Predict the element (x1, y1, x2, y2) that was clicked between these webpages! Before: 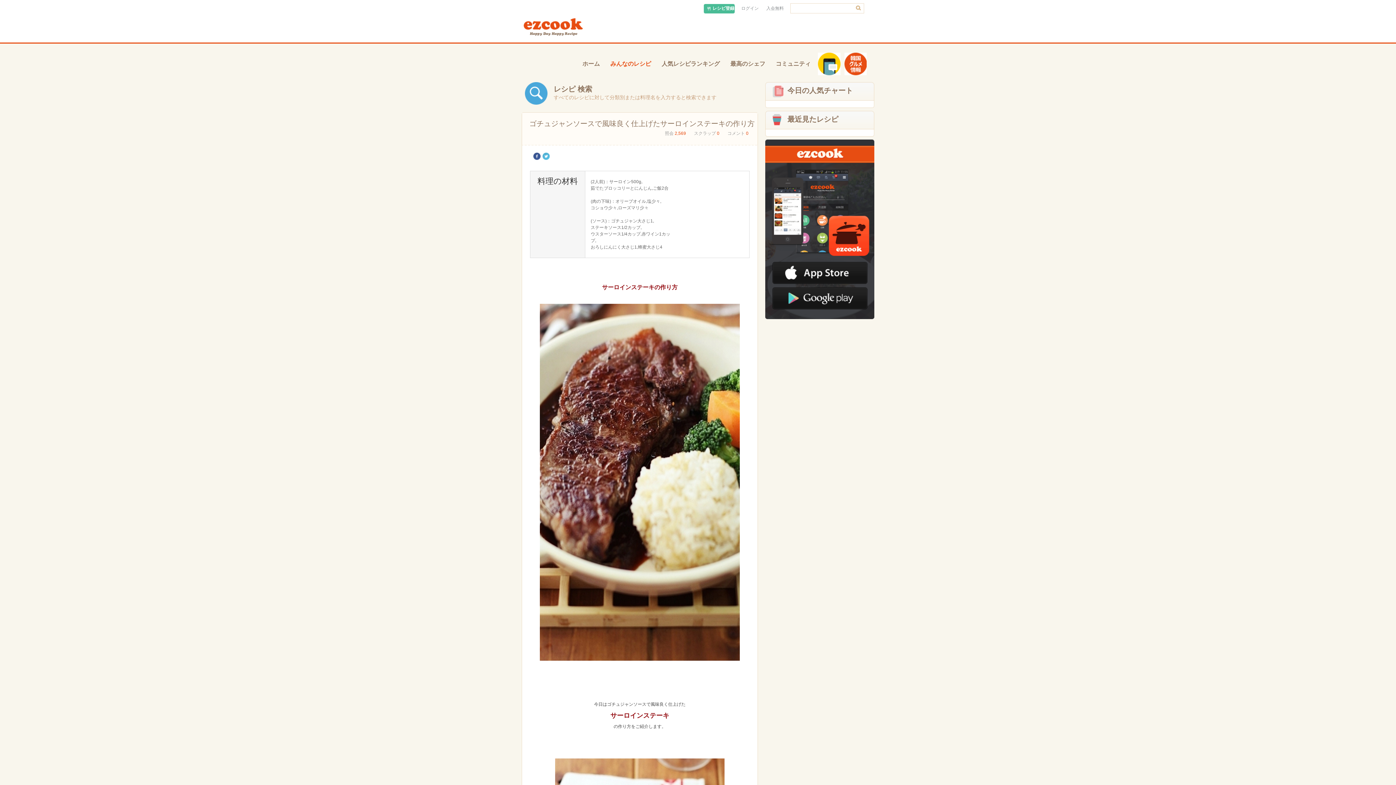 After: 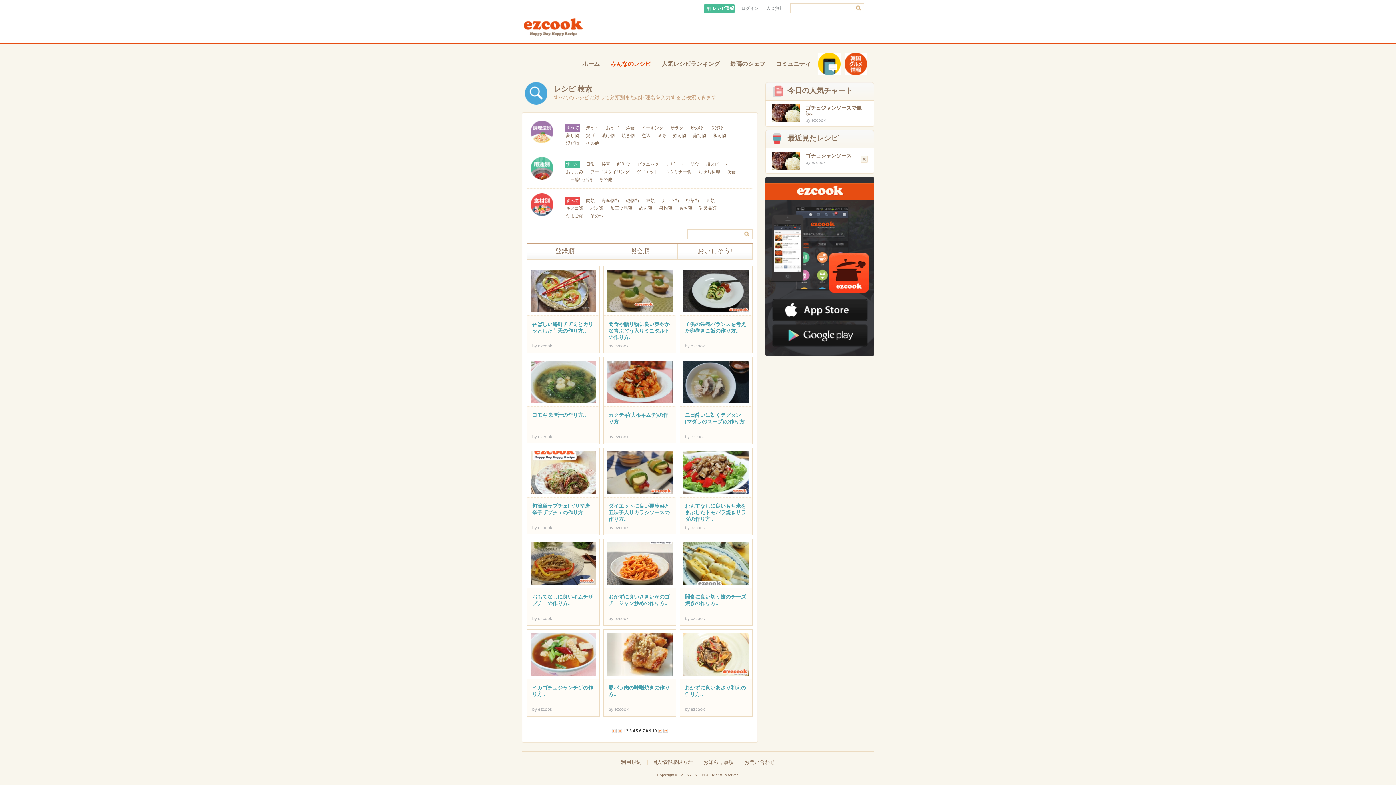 Action: label: みんなのレシピ bbox: (610, 60, 651, 66)